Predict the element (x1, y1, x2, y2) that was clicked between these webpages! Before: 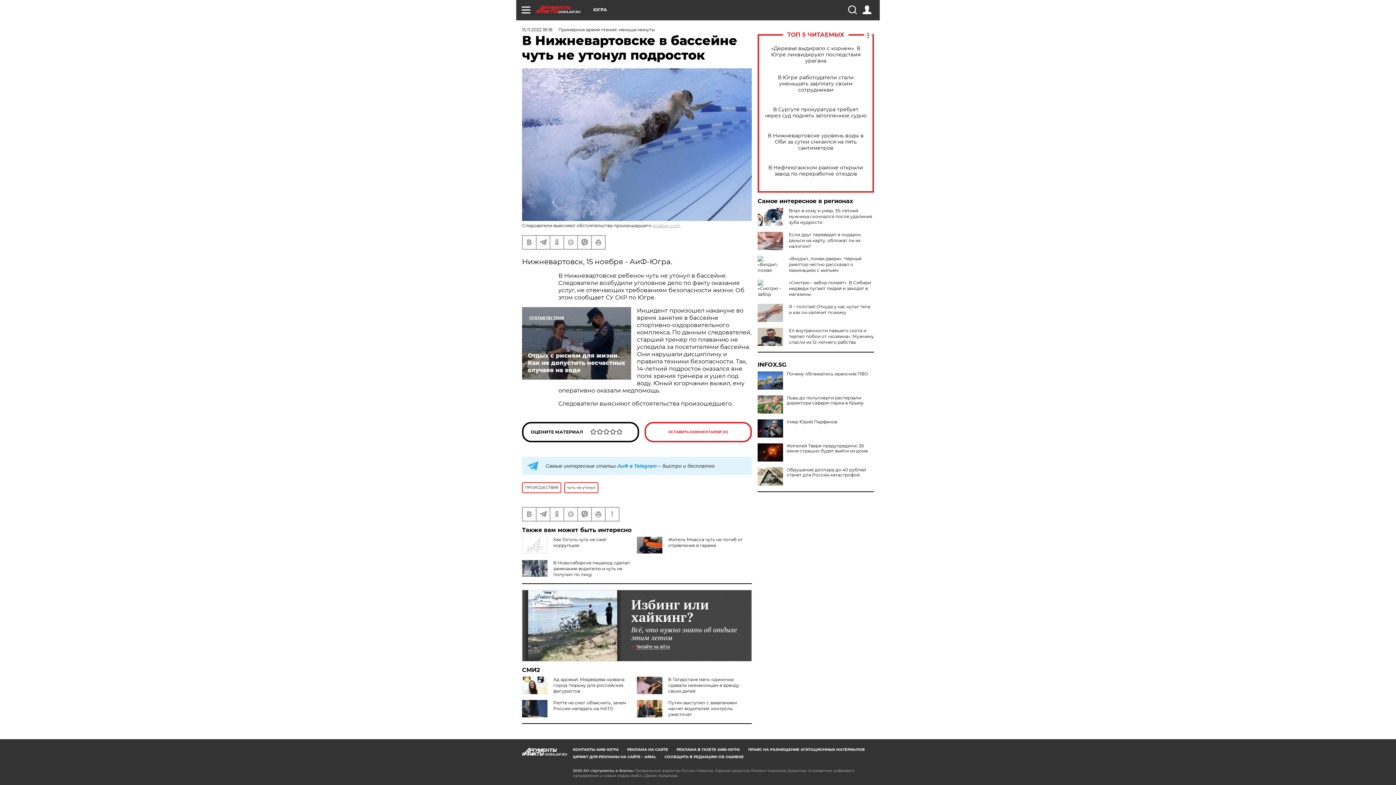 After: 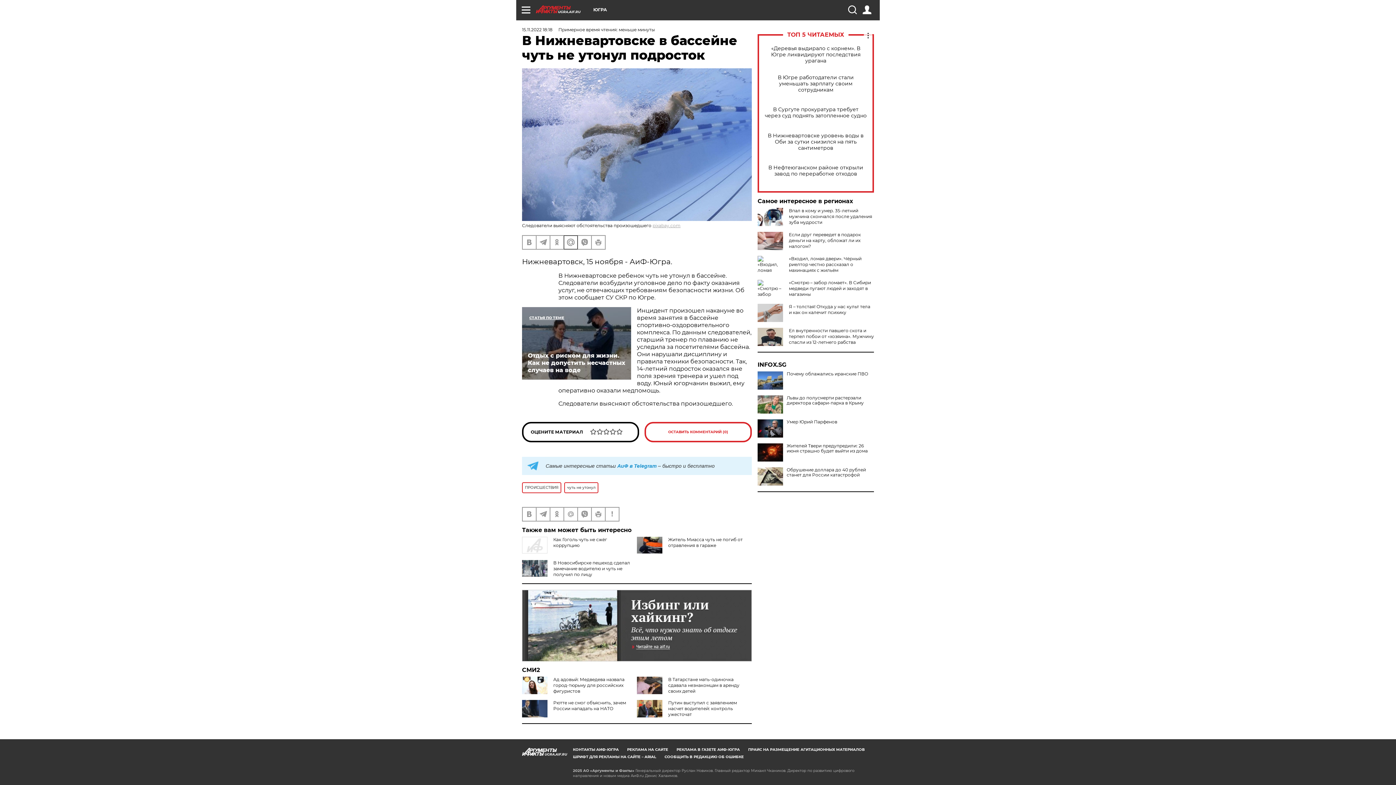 Action: bbox: (564, 235, 577, 249)